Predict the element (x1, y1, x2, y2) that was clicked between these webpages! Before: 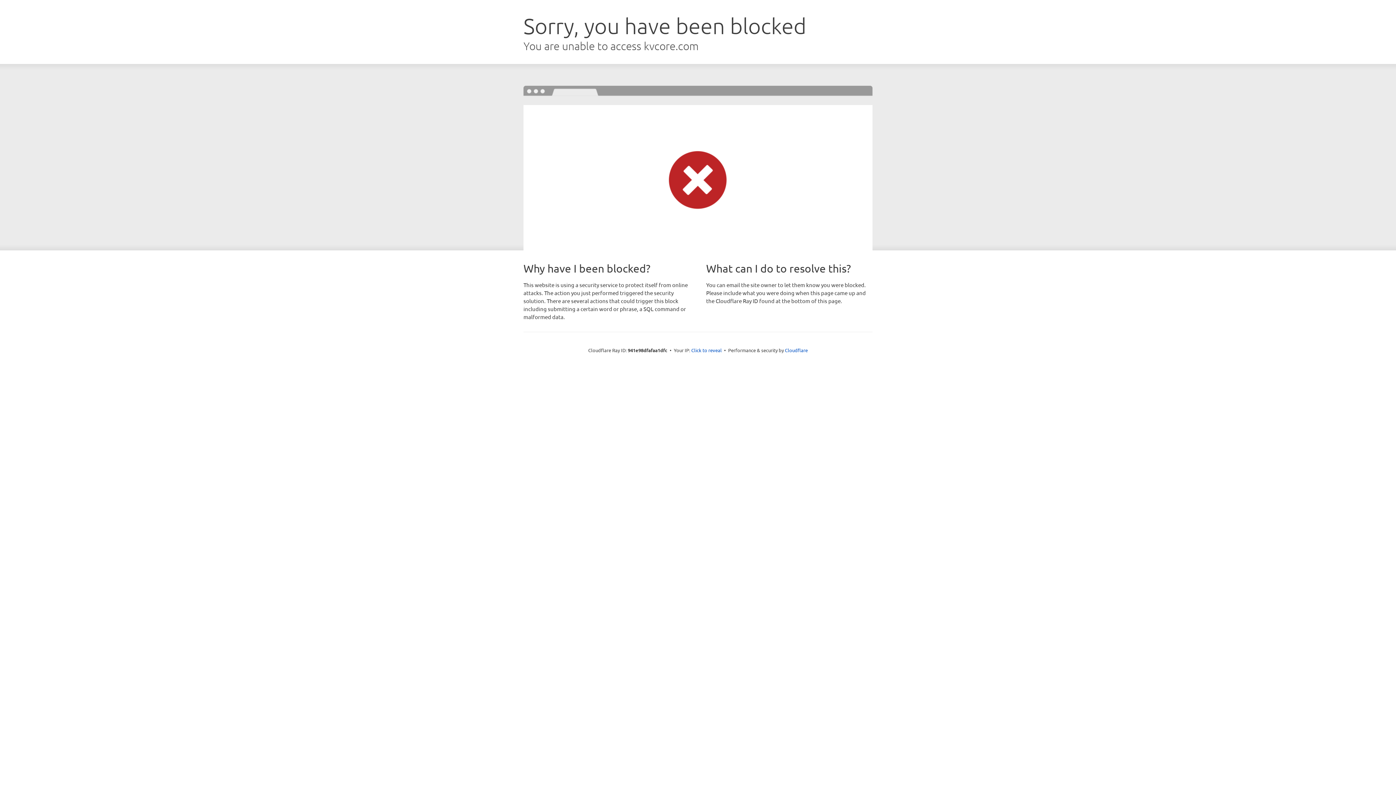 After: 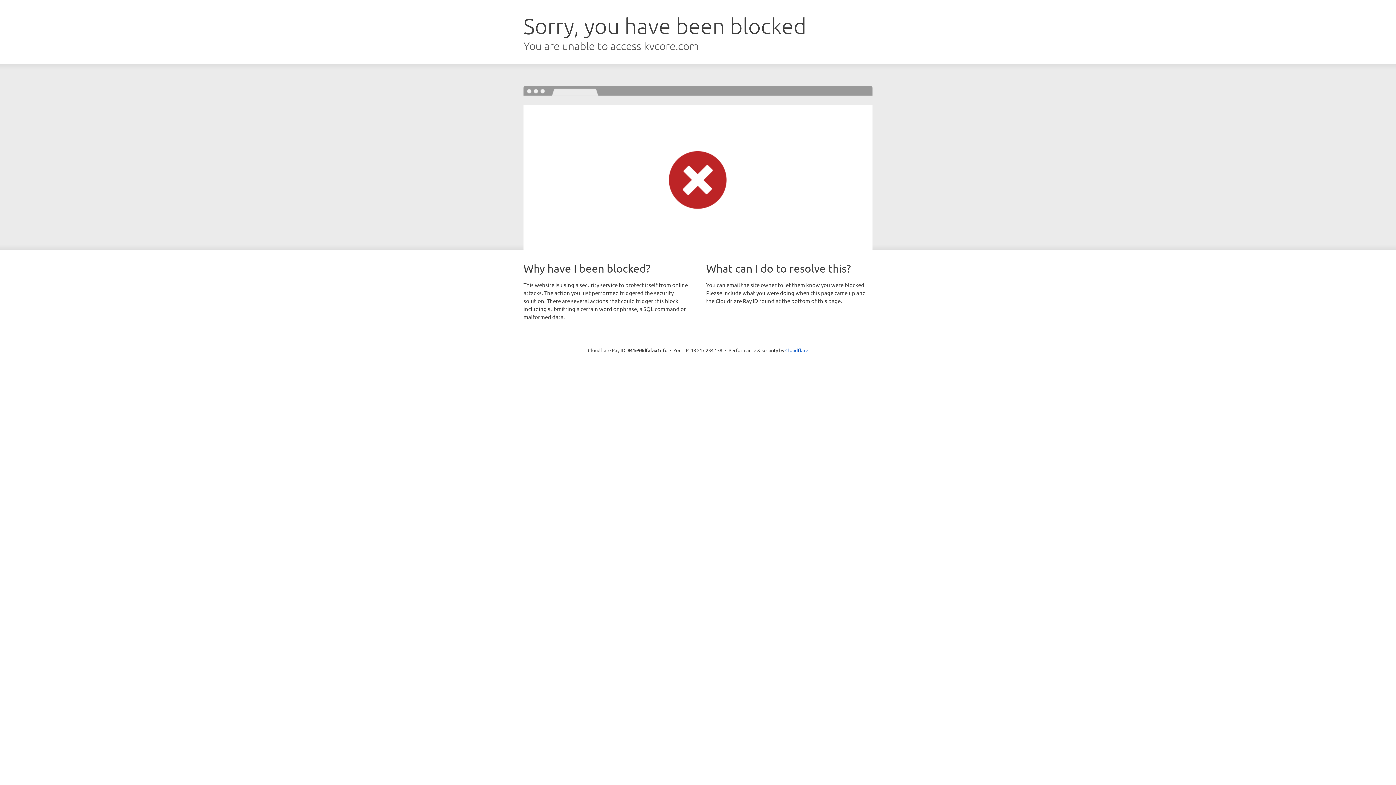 Action: label: Click to reveal bbox: (691, 346, 722, 353)